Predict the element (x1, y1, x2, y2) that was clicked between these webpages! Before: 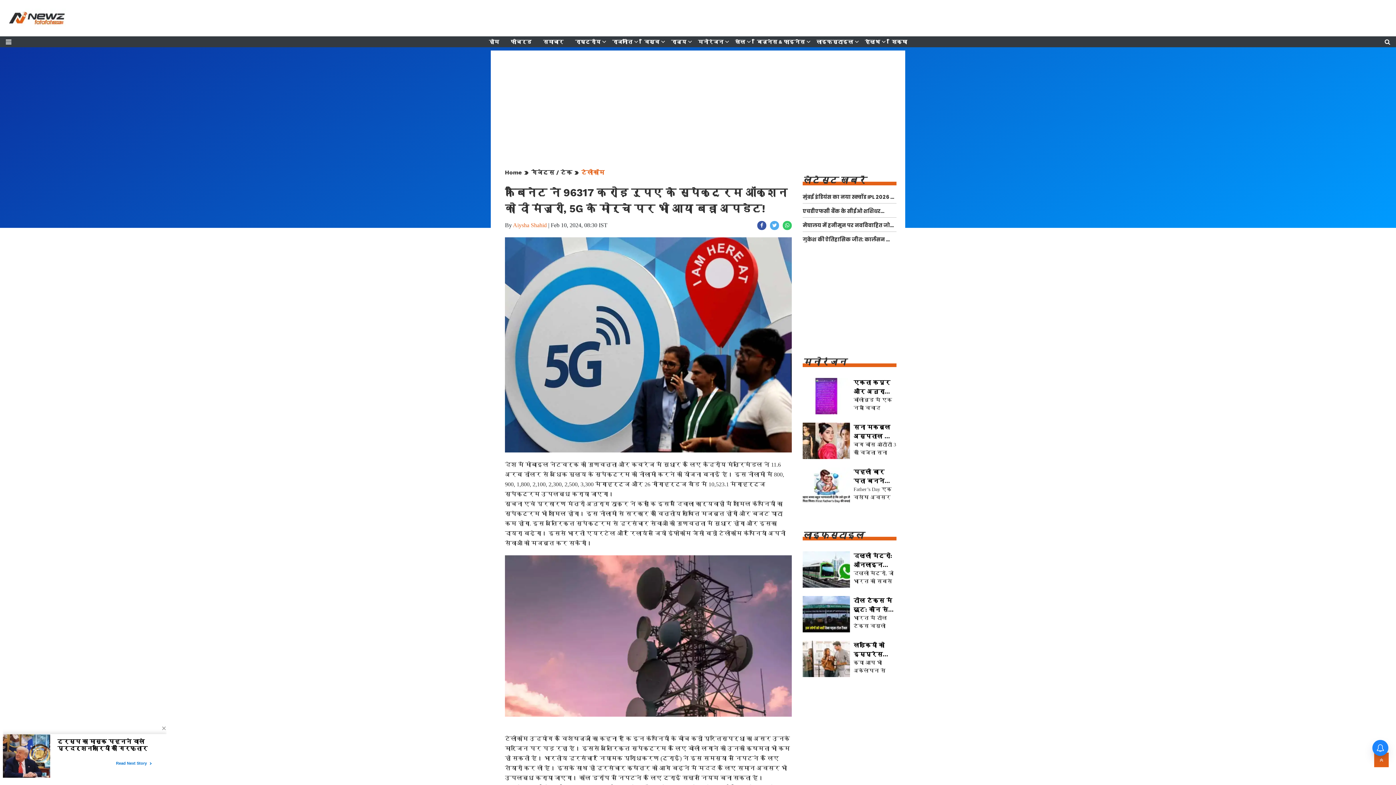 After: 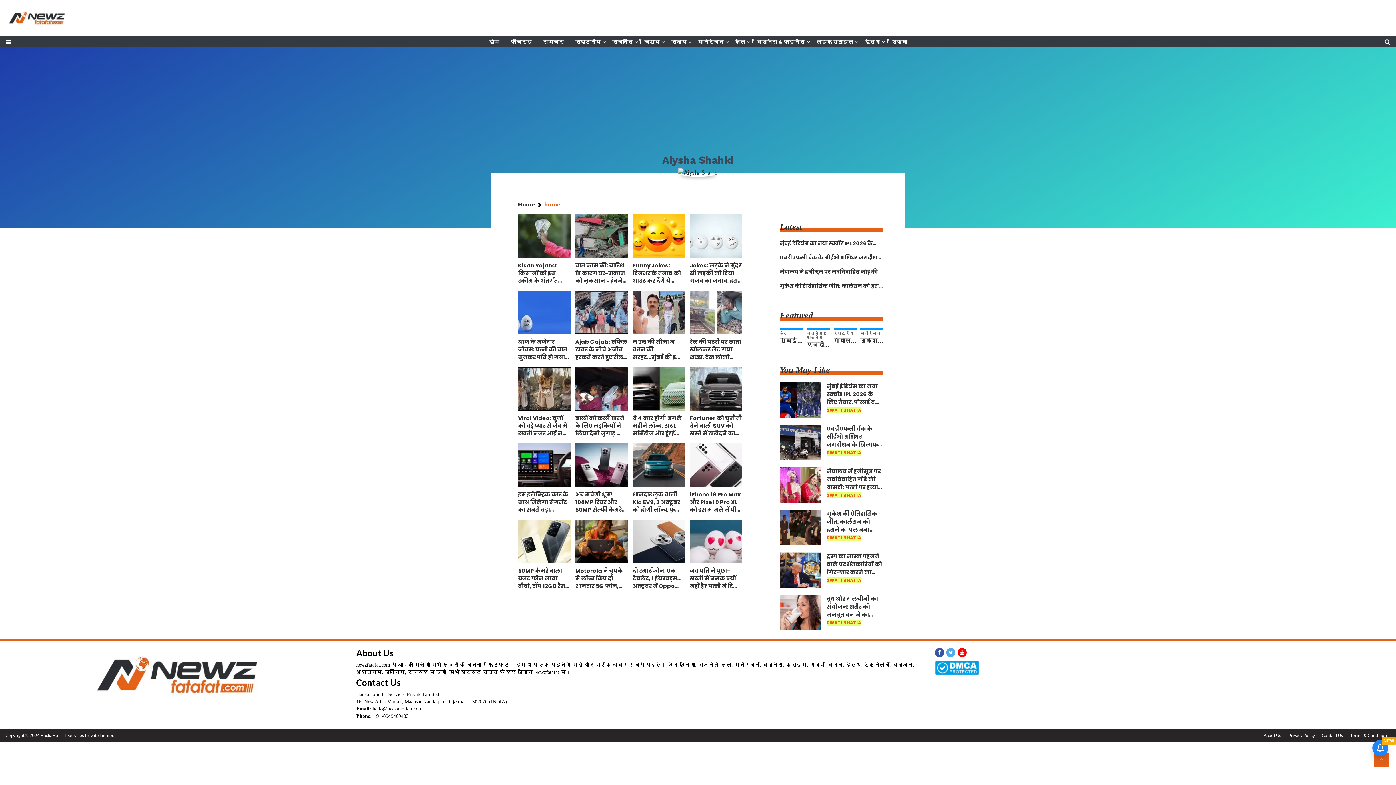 Action: label: Aiysha Shahid bbox: (513, 222, 546, 228)